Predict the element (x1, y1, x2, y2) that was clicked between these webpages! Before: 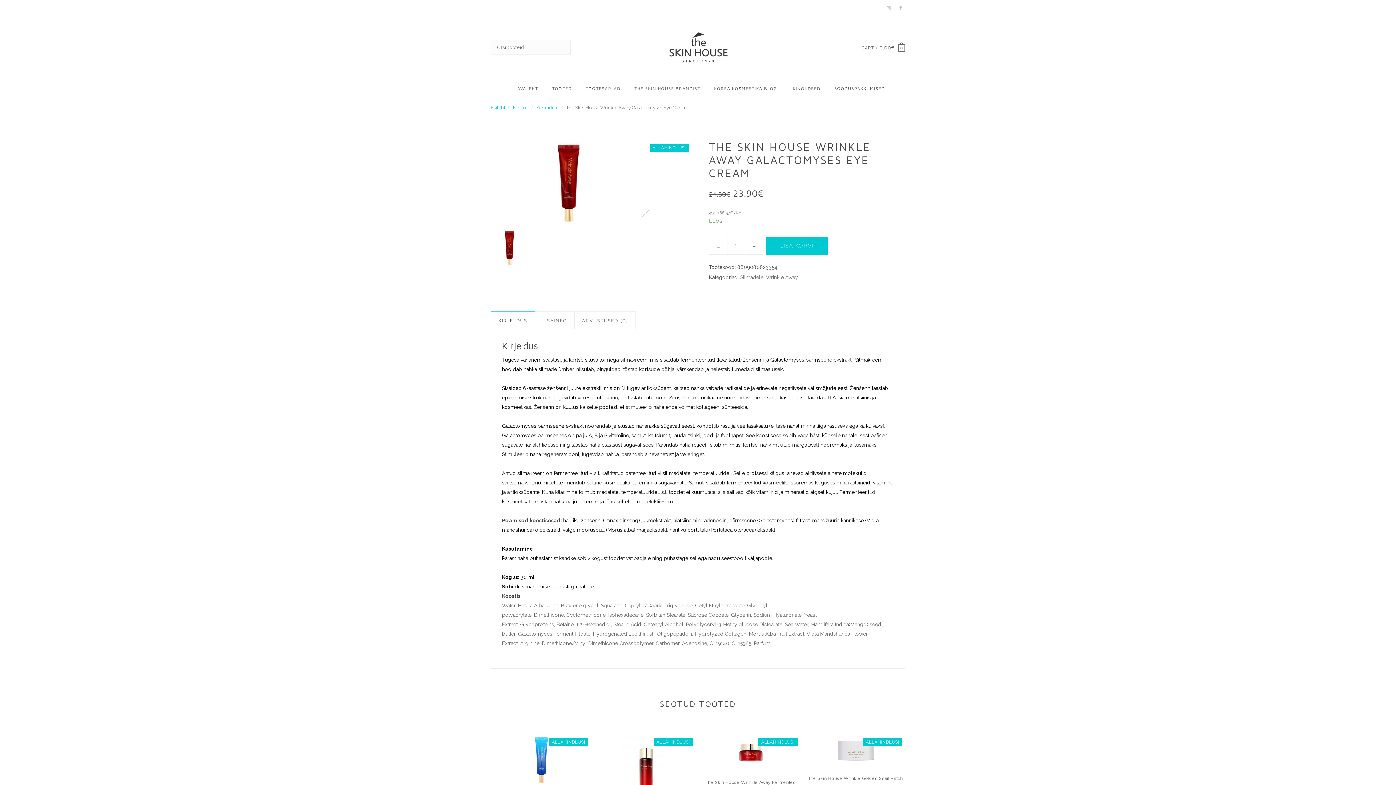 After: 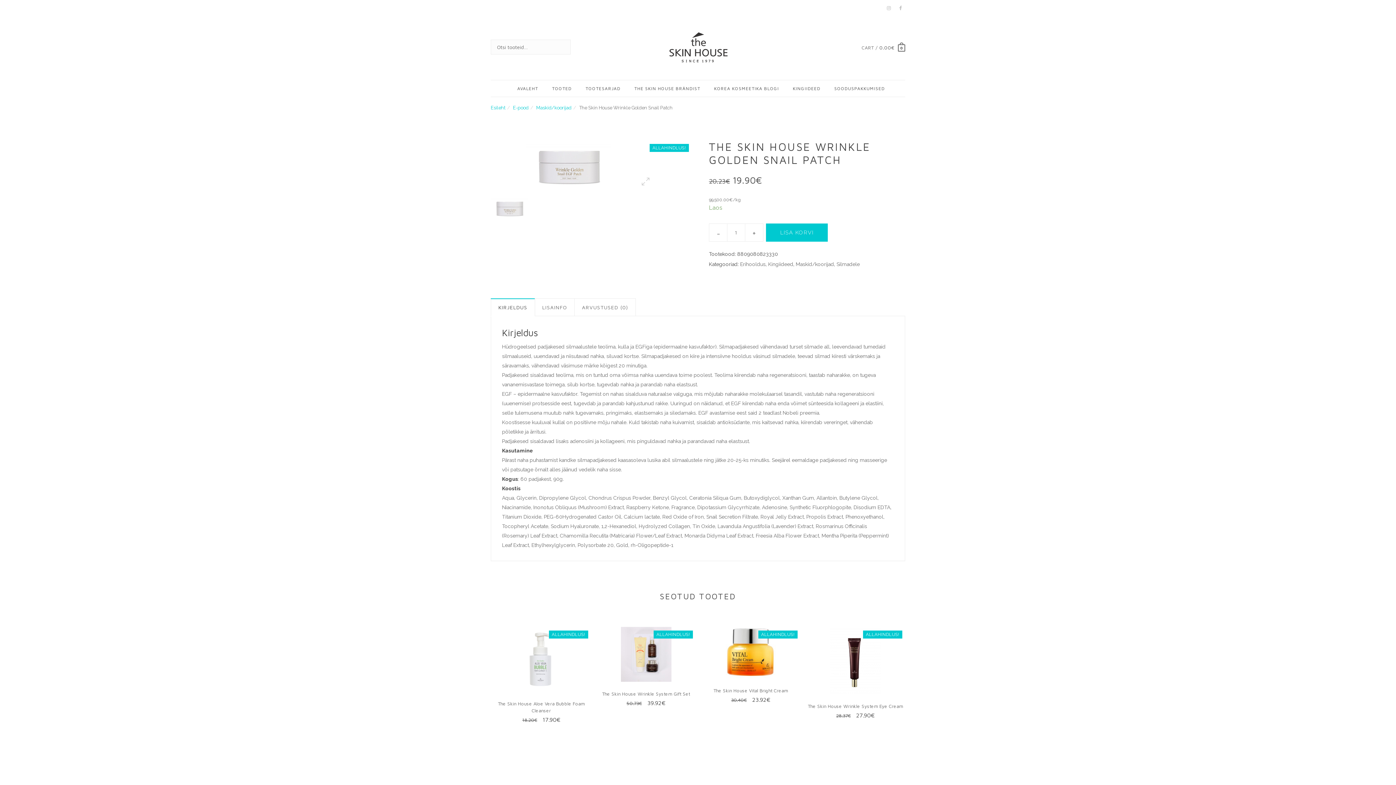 Action: bbox: (830, 734, 880, 766)